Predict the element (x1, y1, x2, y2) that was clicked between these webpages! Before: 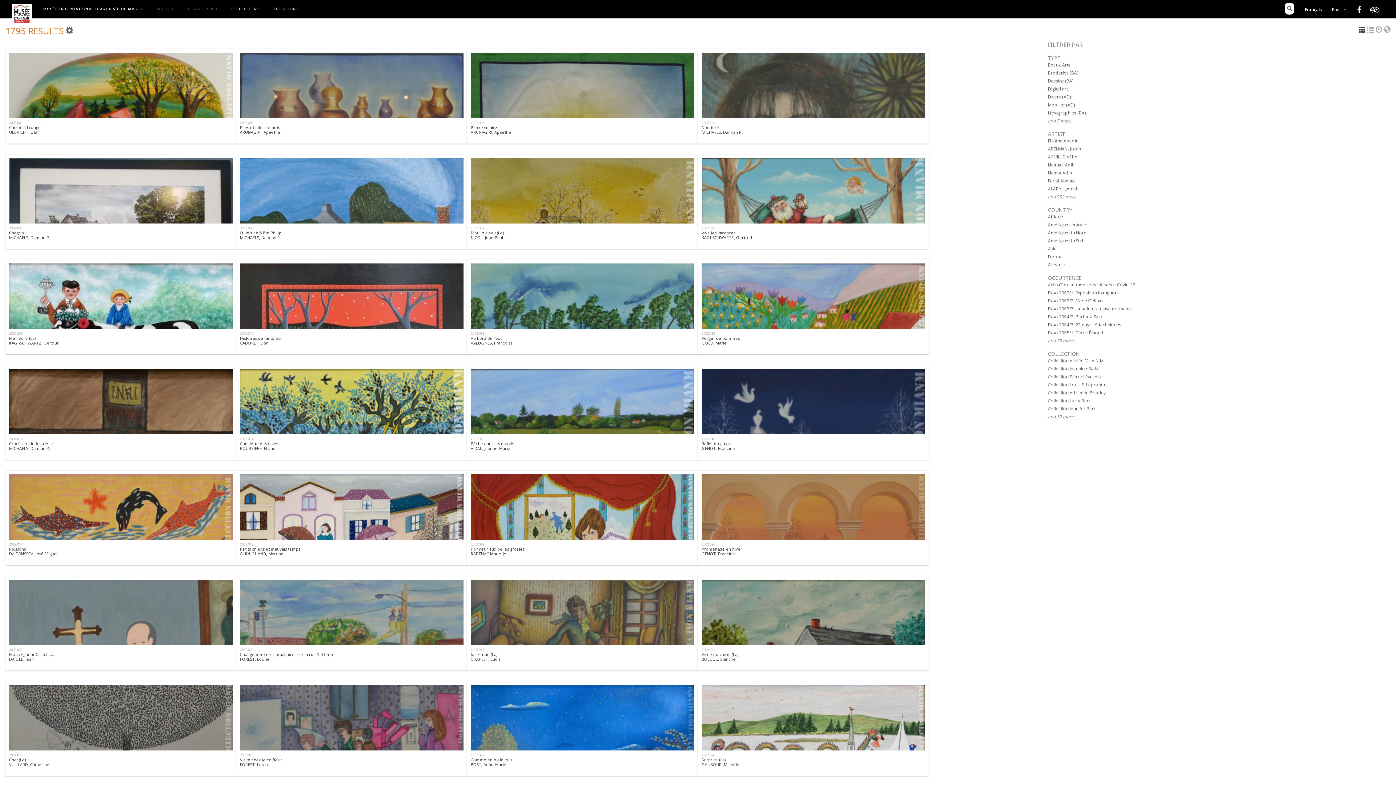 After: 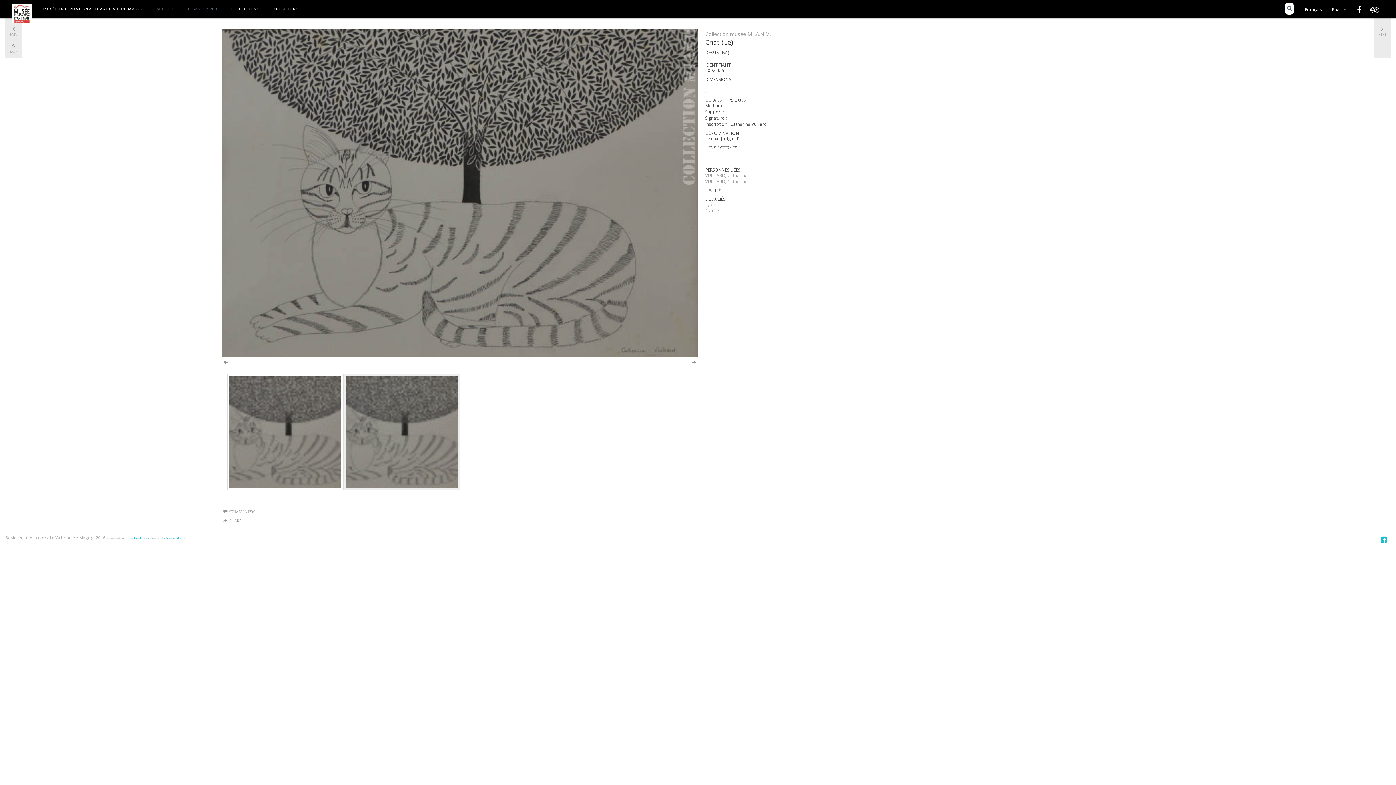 Action: bbox: (9, 757, 49, 767) label: Chat (Le)
VUILLARD, Catherine